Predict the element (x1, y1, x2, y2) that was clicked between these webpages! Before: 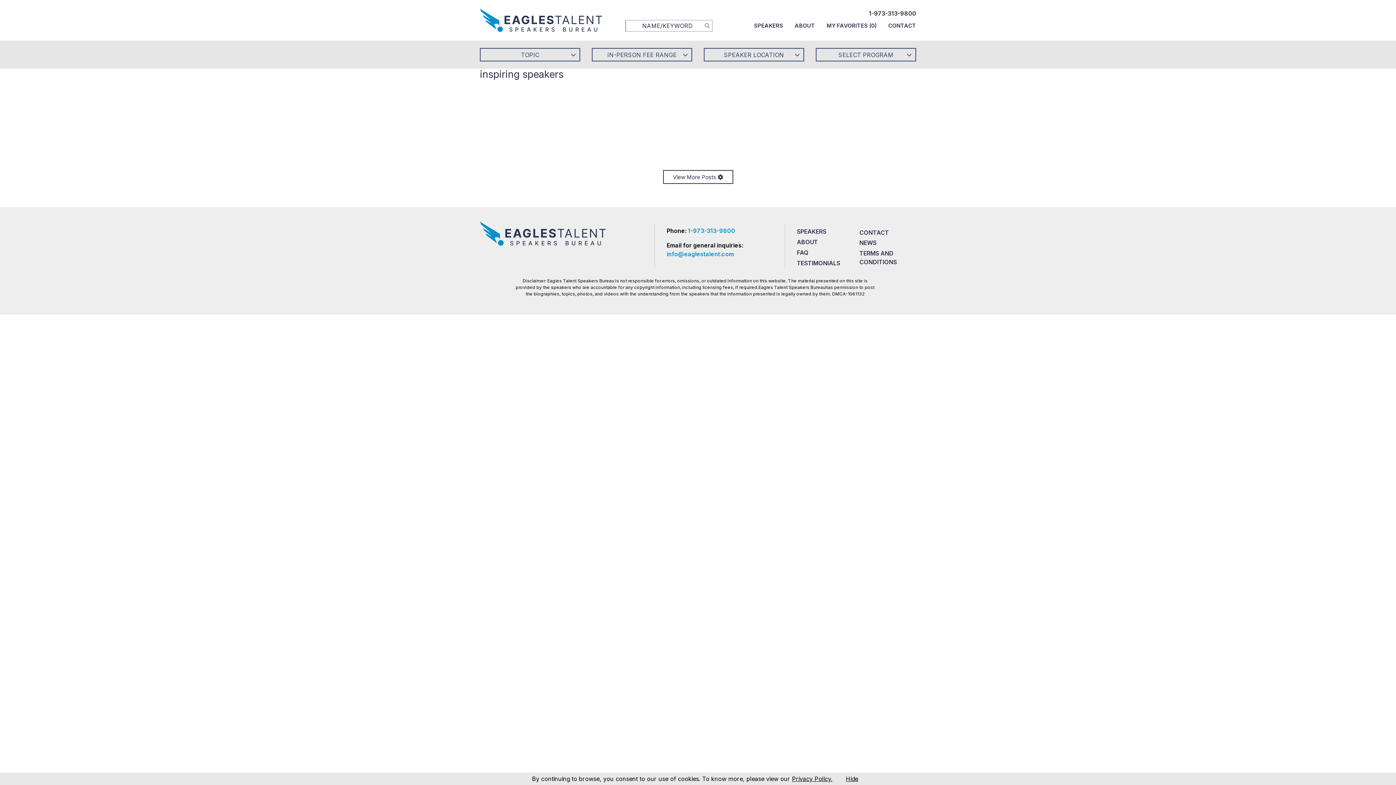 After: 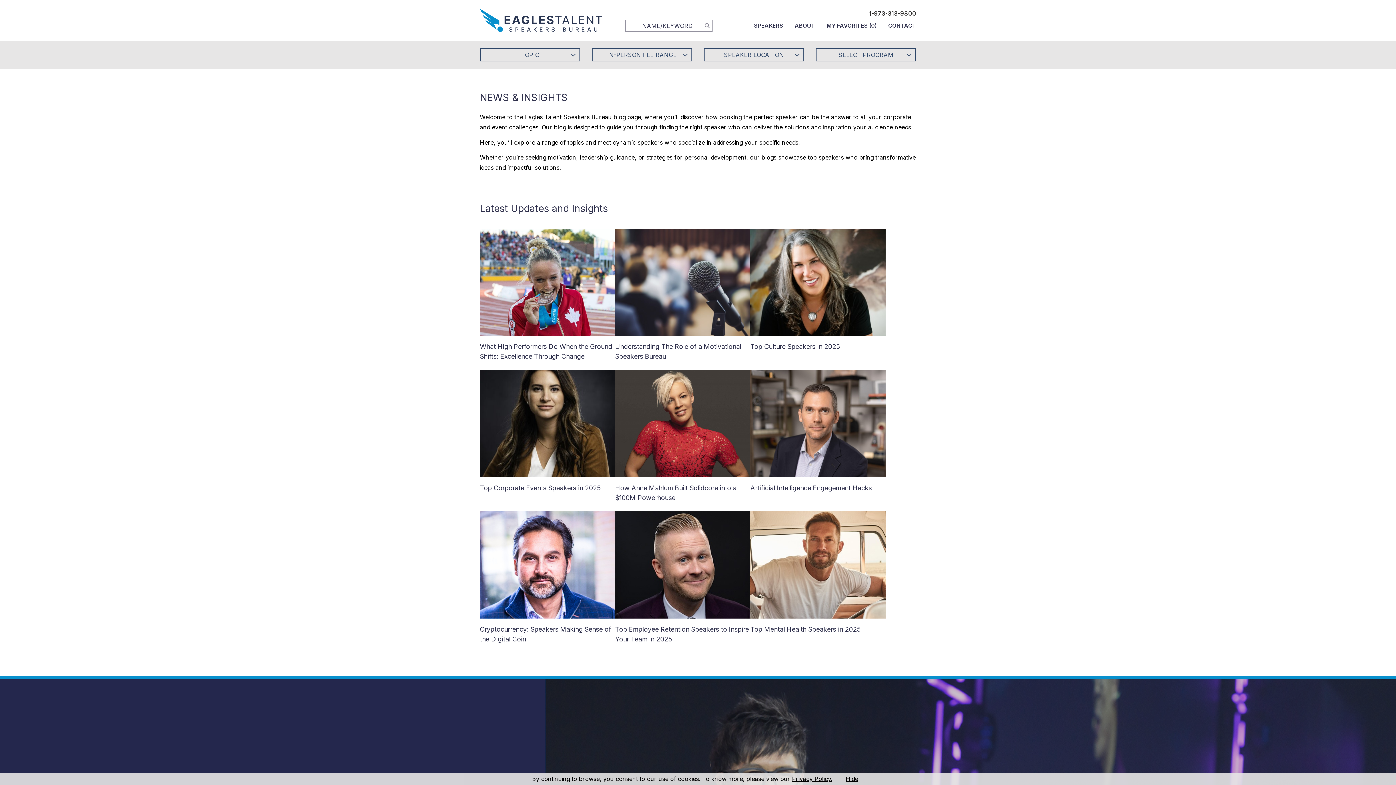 Action: label: NEWS bbox: (859, 237, 916, 248)